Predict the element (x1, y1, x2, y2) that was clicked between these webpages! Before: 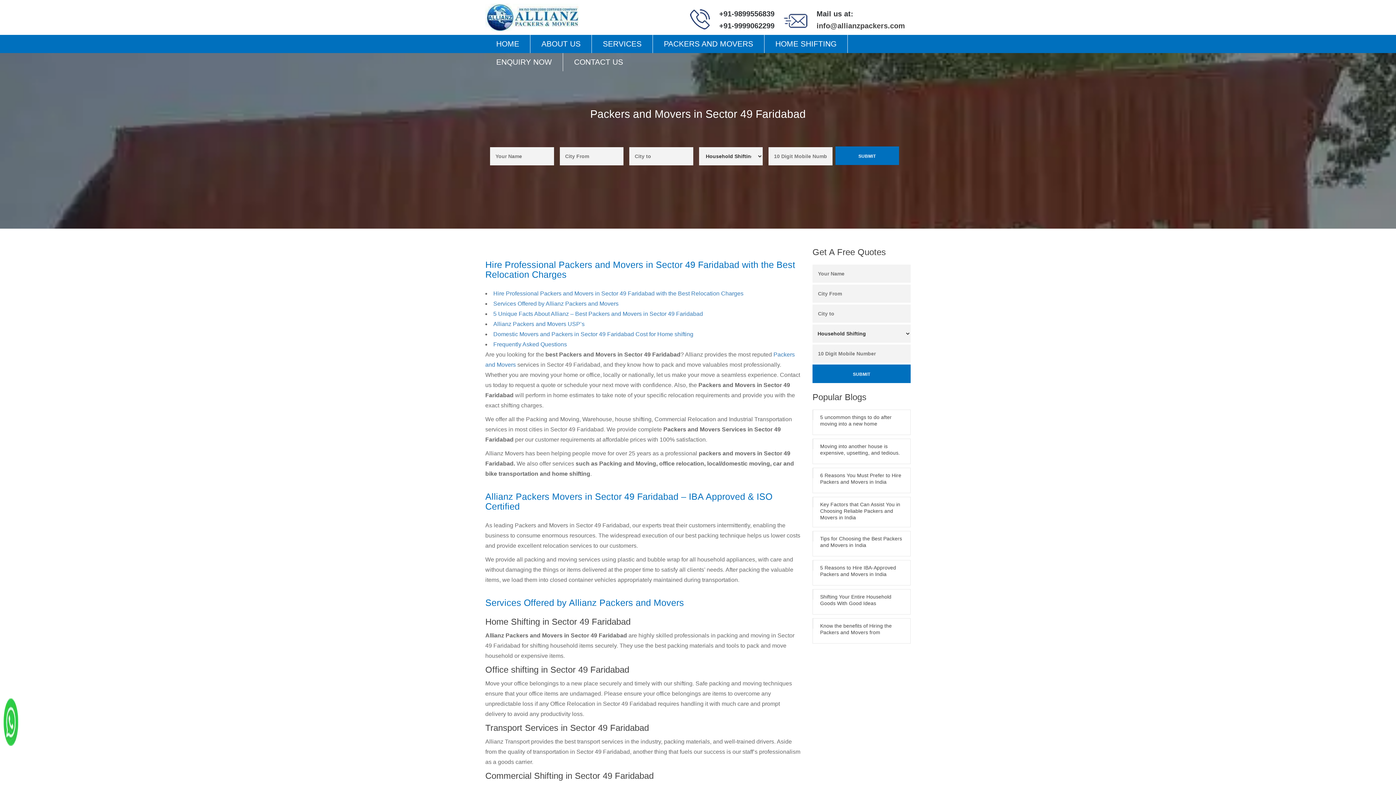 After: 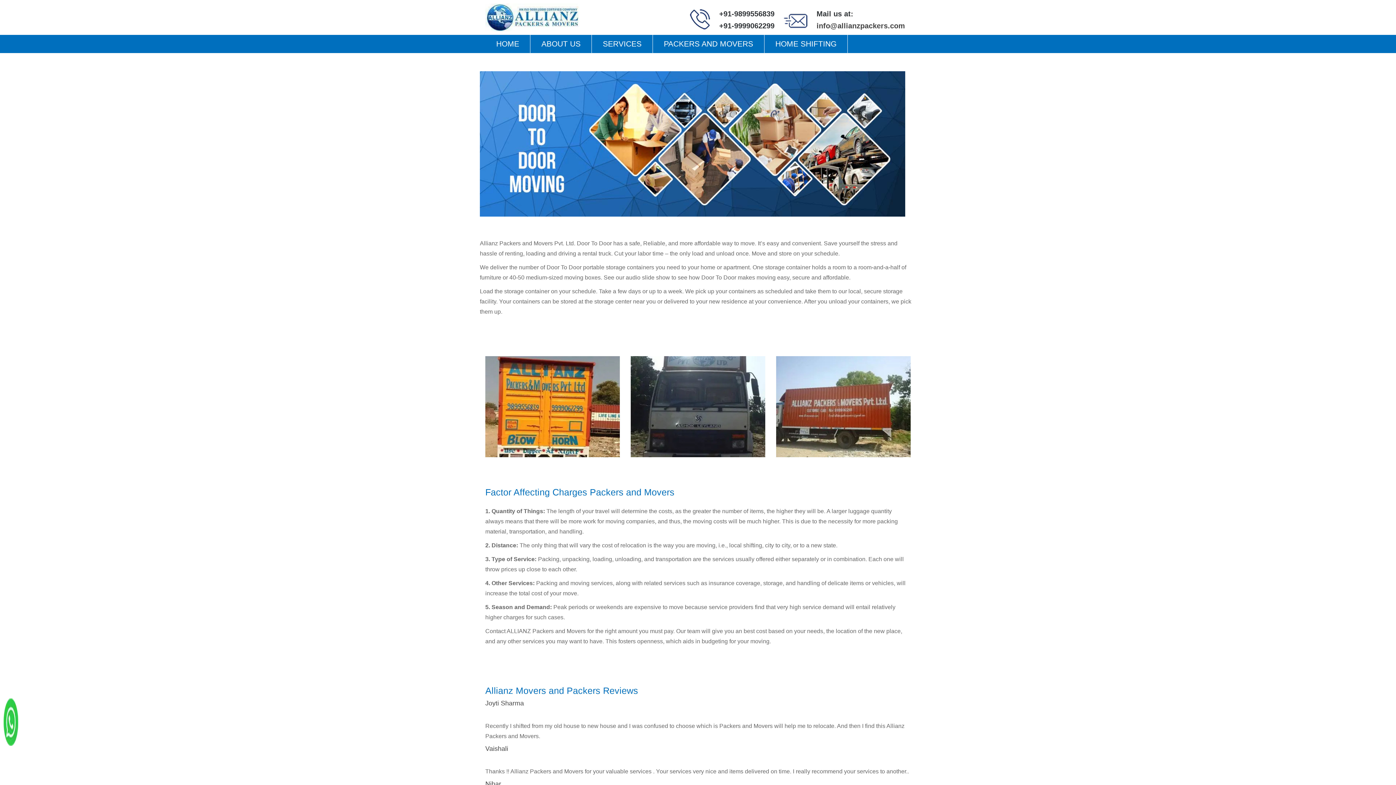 Action: bbox: (592, 34, 652, 53) label: SERVICES